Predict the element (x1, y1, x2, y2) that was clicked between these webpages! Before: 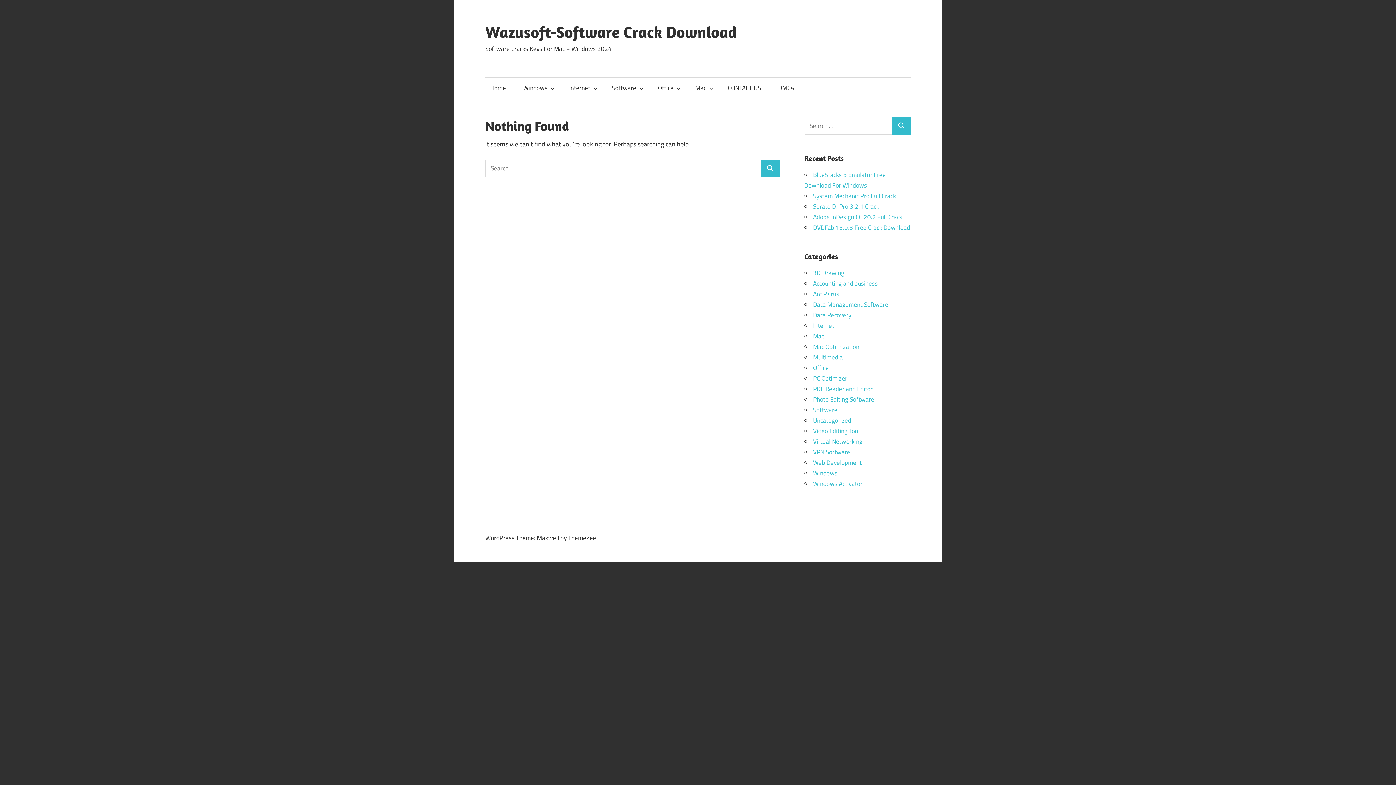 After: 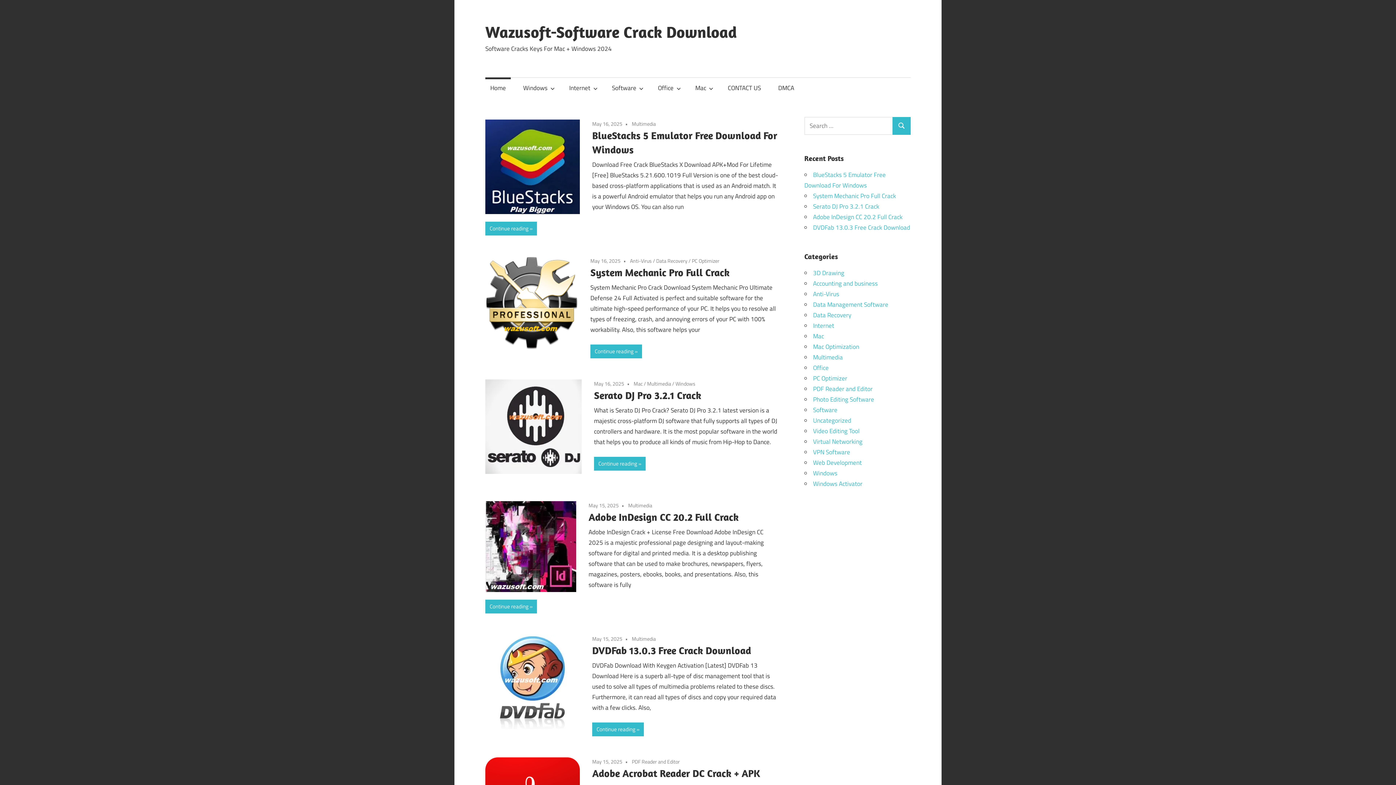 Action: label: Wazusoft-Software Crack Download bbox: (485, 22, 737, 41)